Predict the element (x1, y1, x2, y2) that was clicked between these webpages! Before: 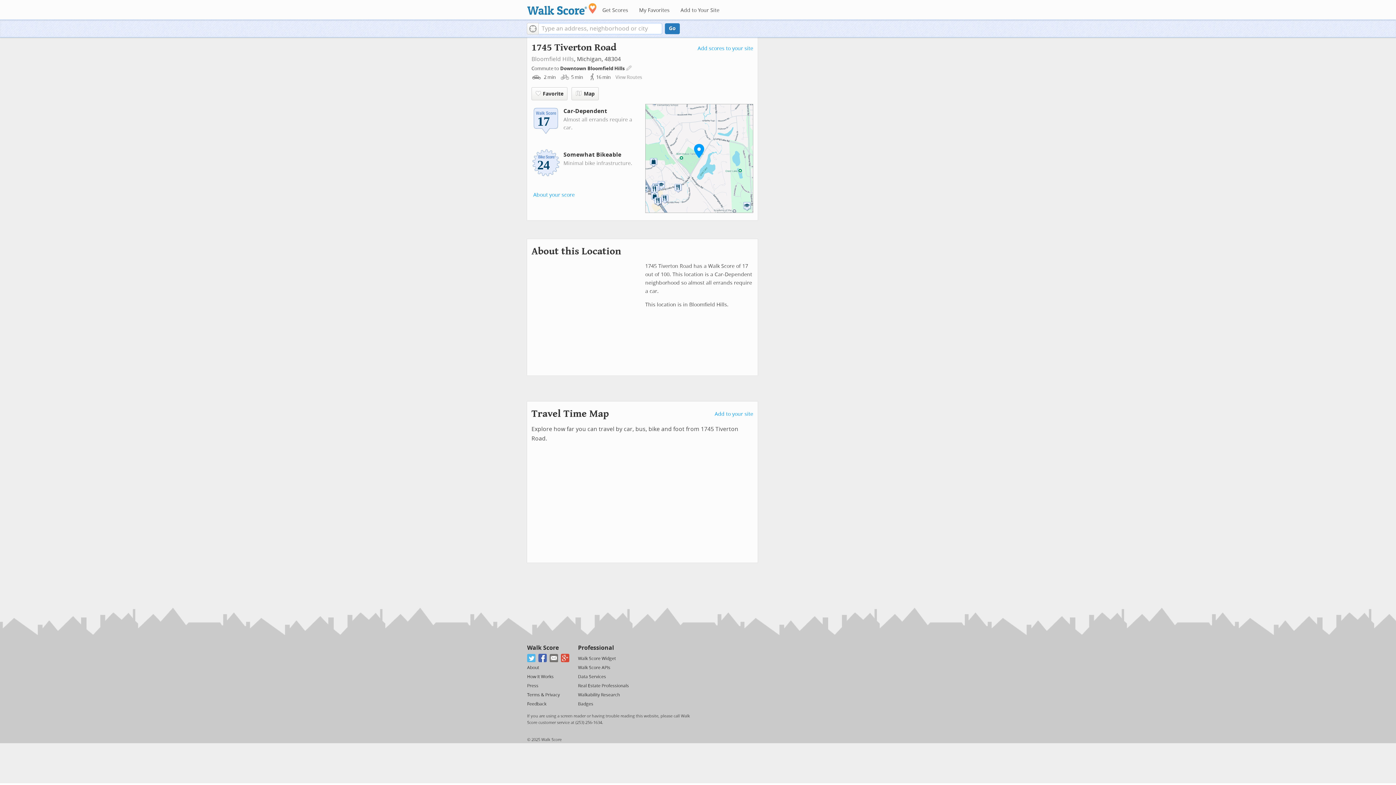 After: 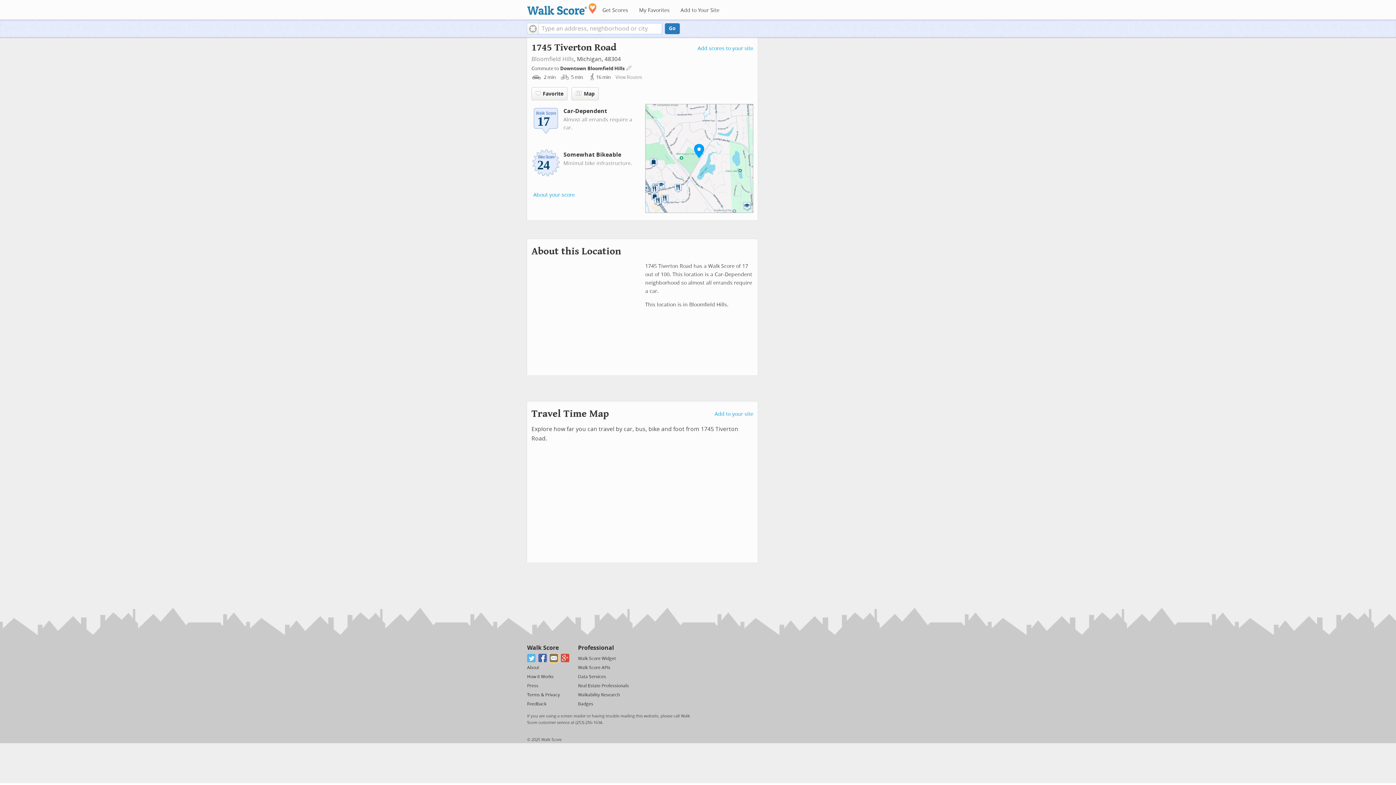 Action: bbox: (549, 654, 558, 662) label: Email